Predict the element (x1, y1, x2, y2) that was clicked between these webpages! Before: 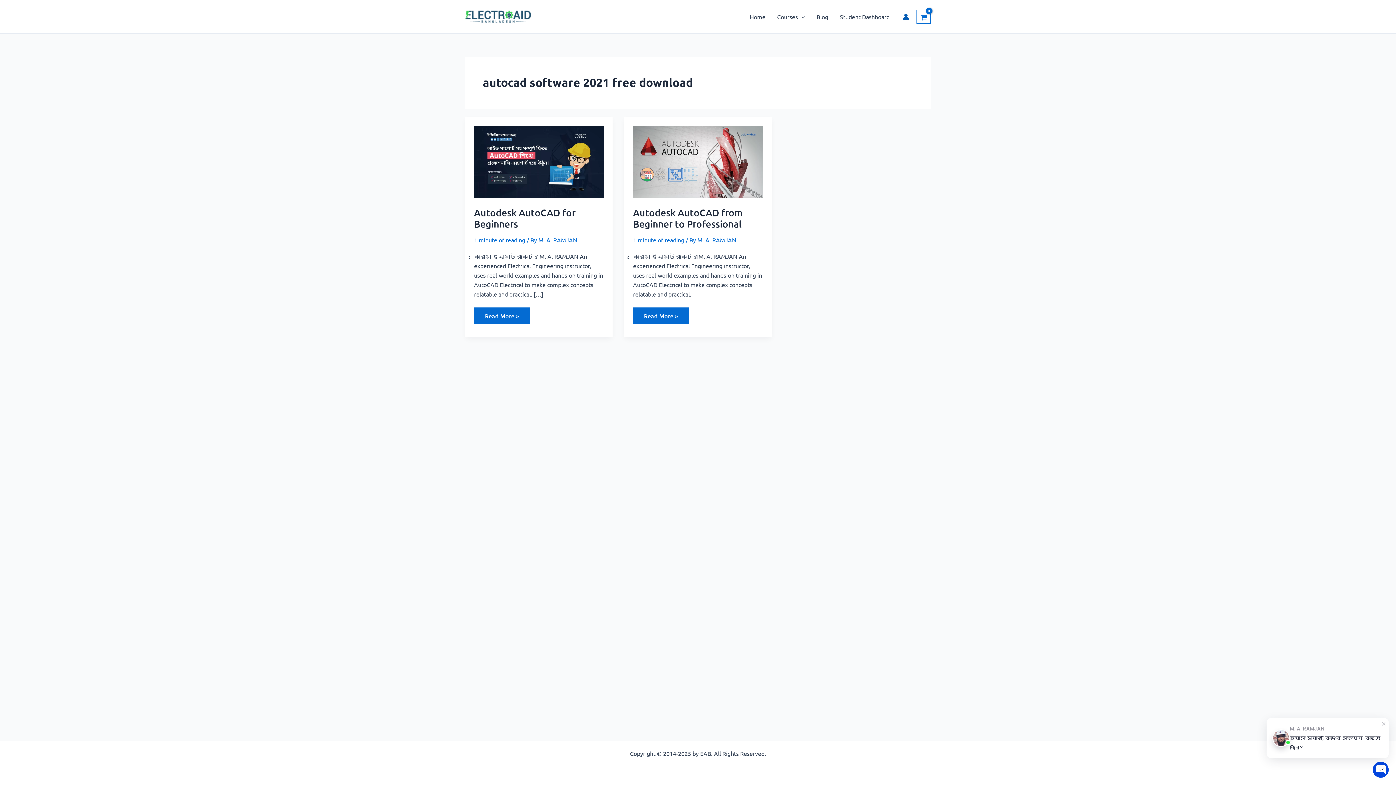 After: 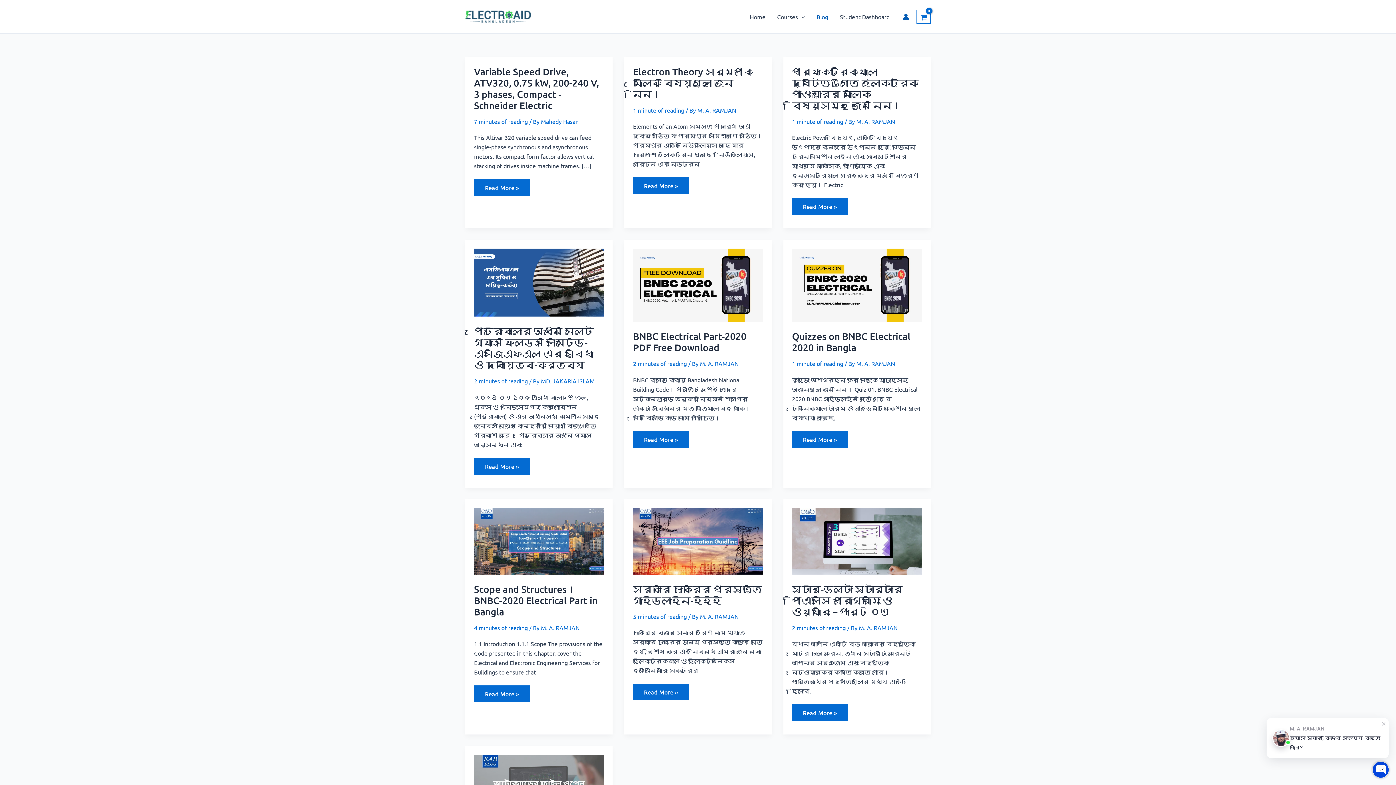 Action: label: Blog bbox: (810, 2, 834, 31)